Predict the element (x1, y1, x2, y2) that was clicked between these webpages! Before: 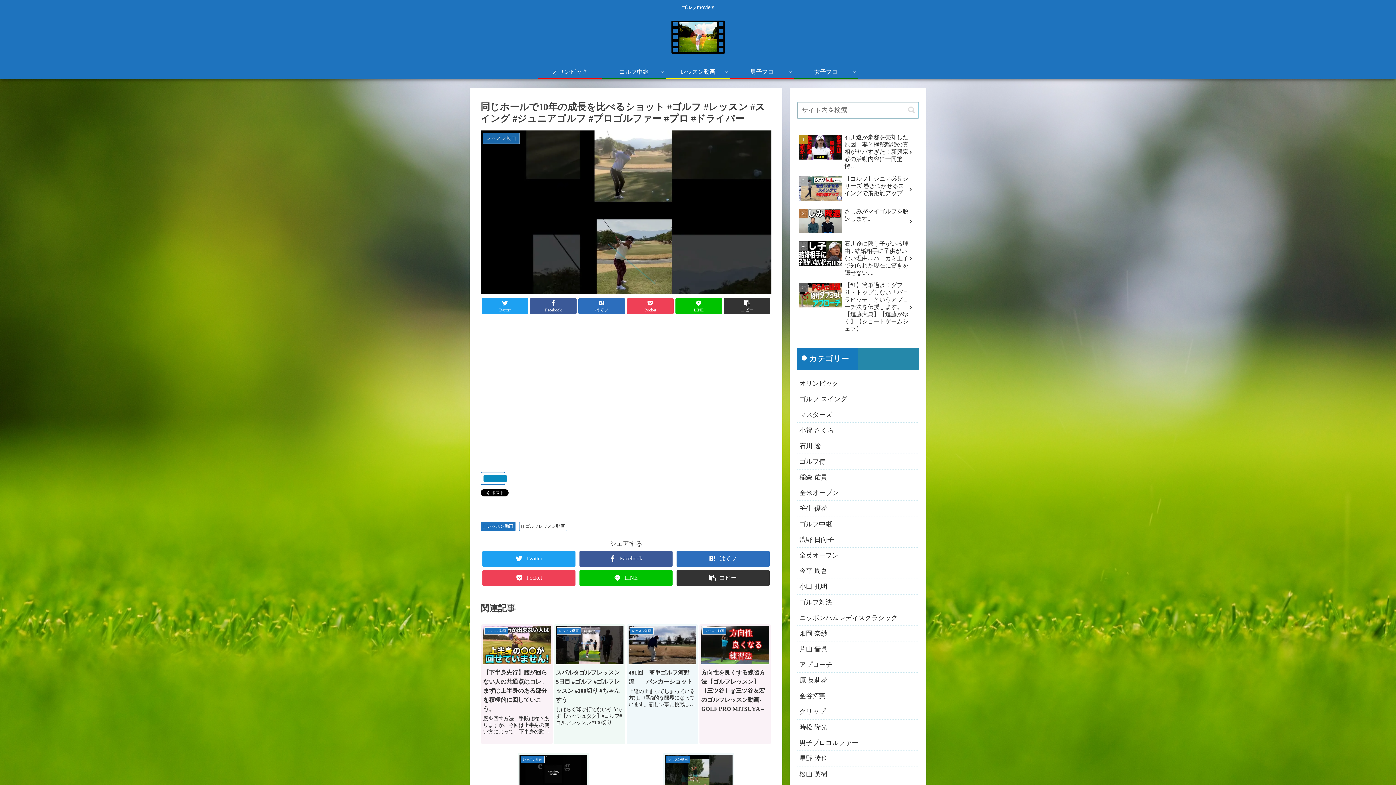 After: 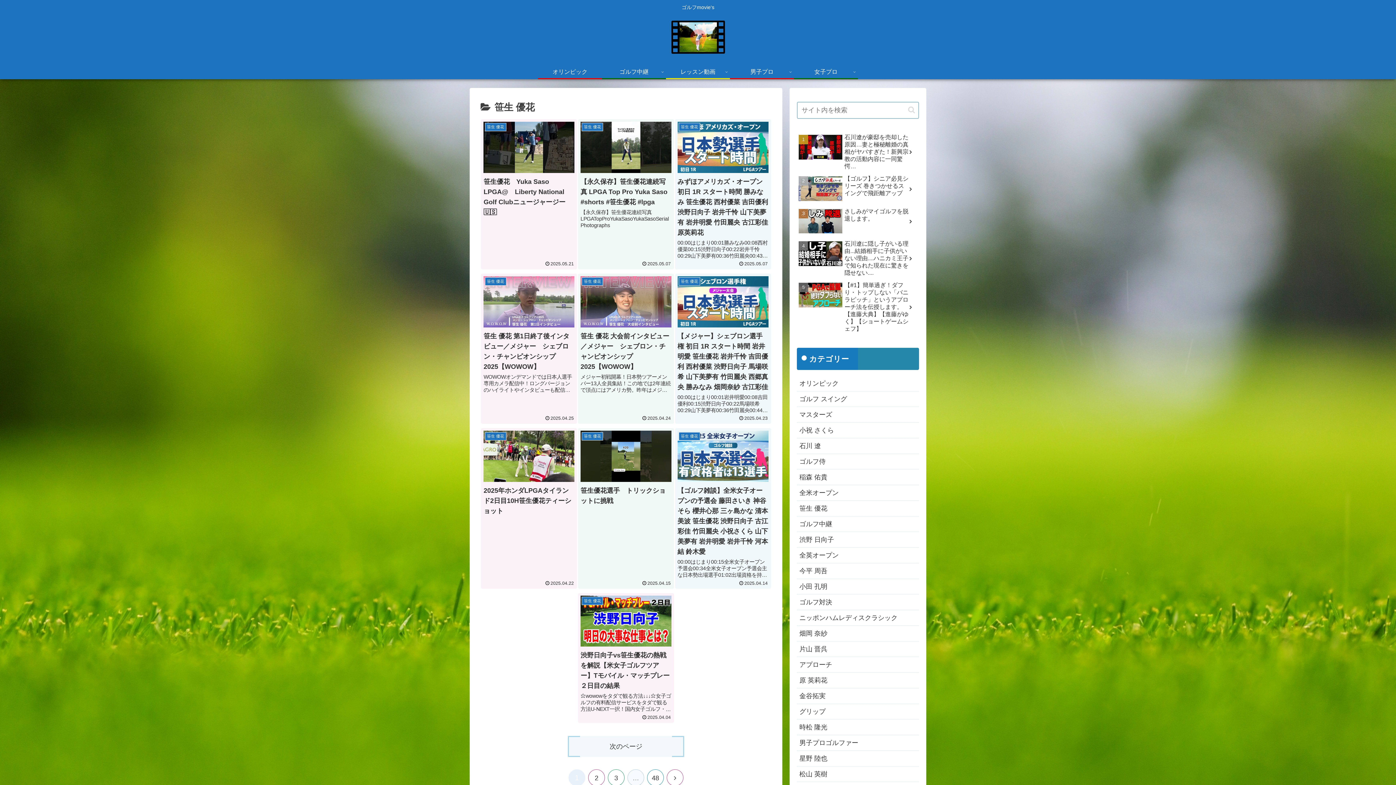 Action: bbox: (797, 500, 919, 516) label: 笹生 優花